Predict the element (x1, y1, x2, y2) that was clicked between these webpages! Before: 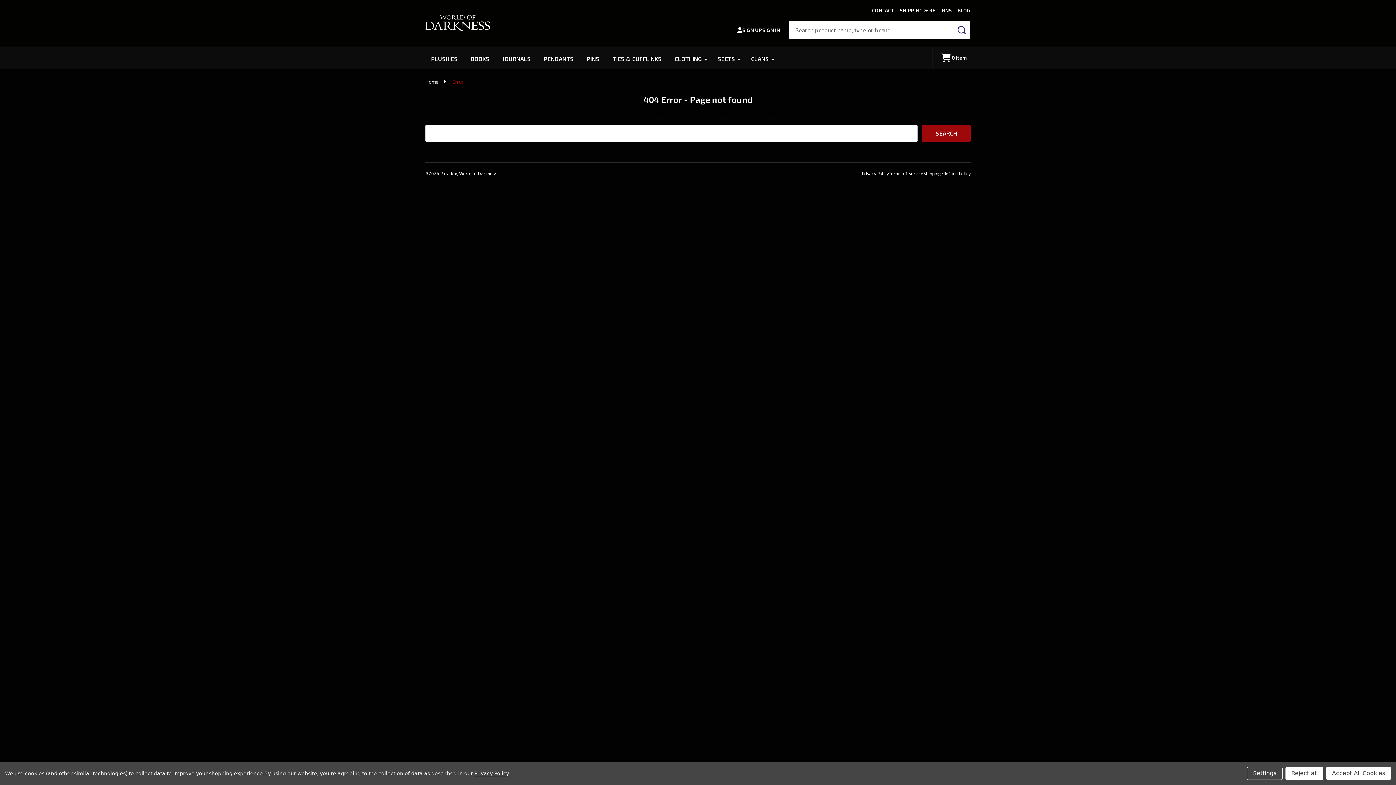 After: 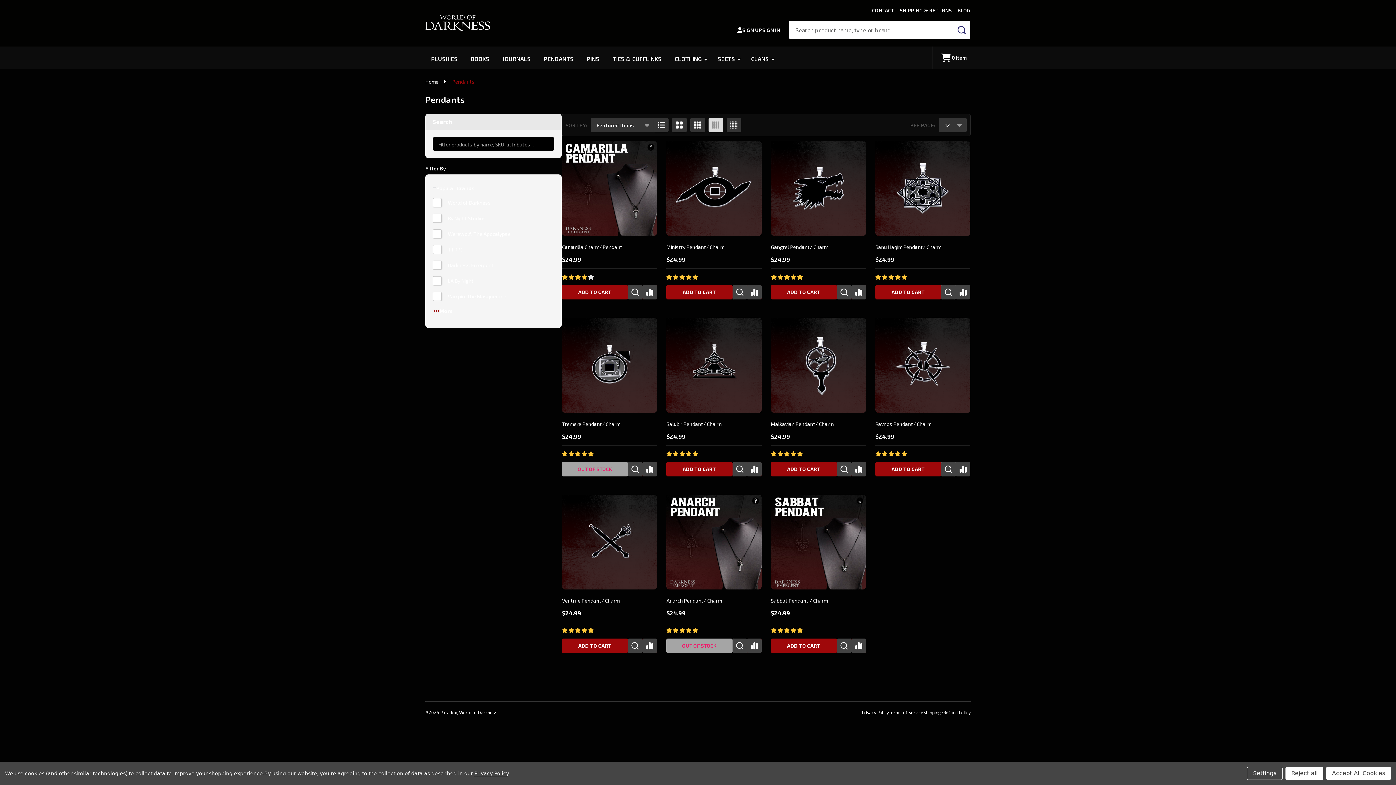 Action: label: PENDANTS bbox: (538, 50, 579, 66)